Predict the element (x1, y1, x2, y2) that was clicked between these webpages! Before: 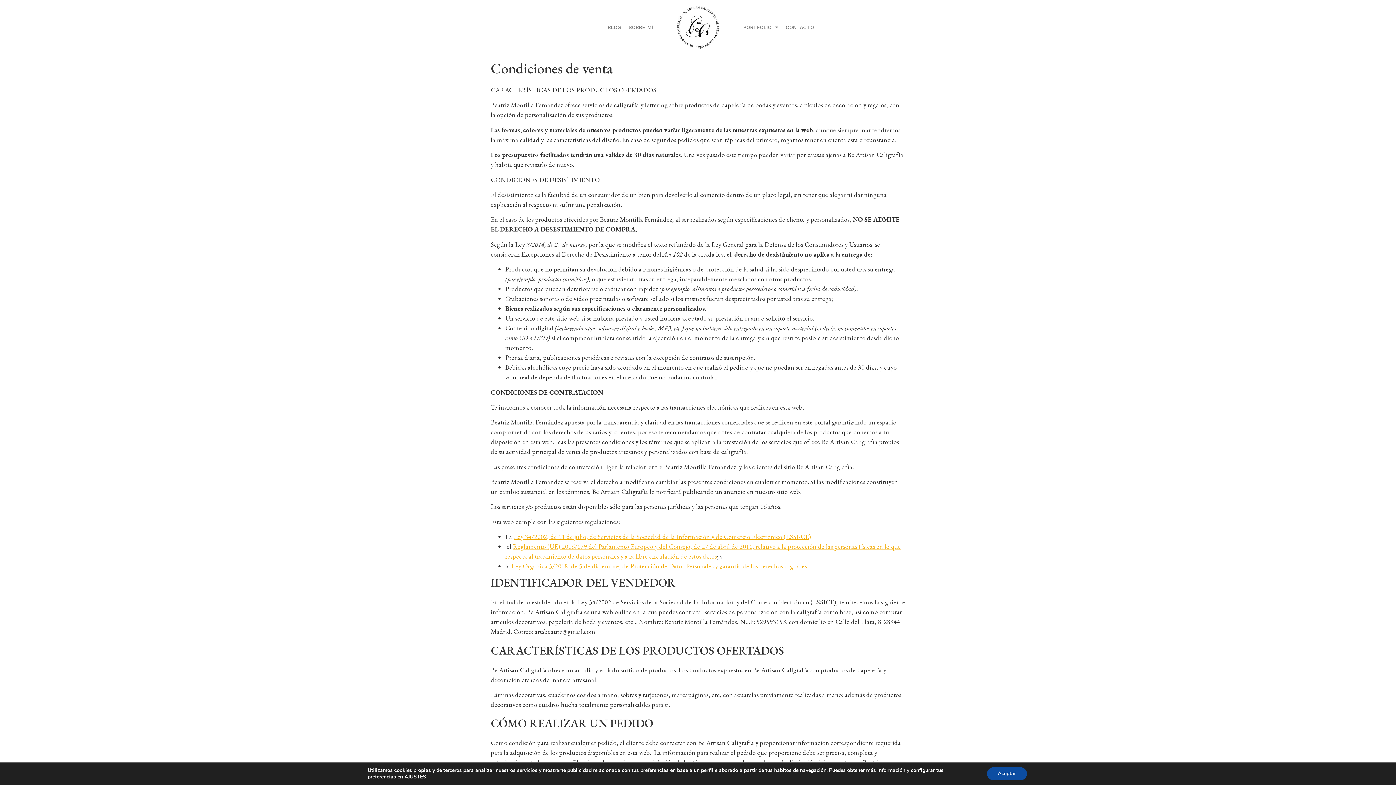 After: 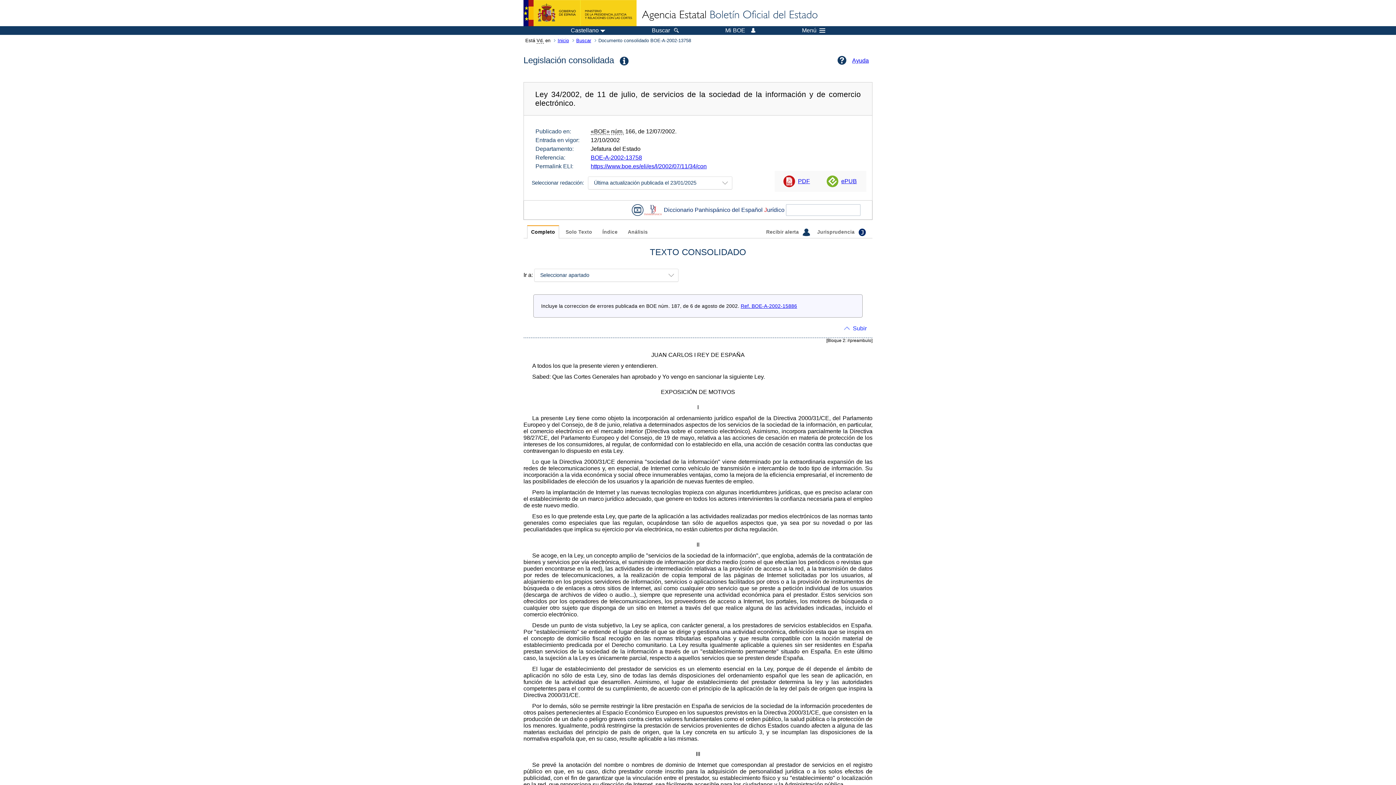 Action: bbox: (513, 532, 811, 541) label: Ley 34/2002, de 11 de julio, de Servicios de la Sociedad de la Información y de Comercio Electrónico (LSSI-CE)